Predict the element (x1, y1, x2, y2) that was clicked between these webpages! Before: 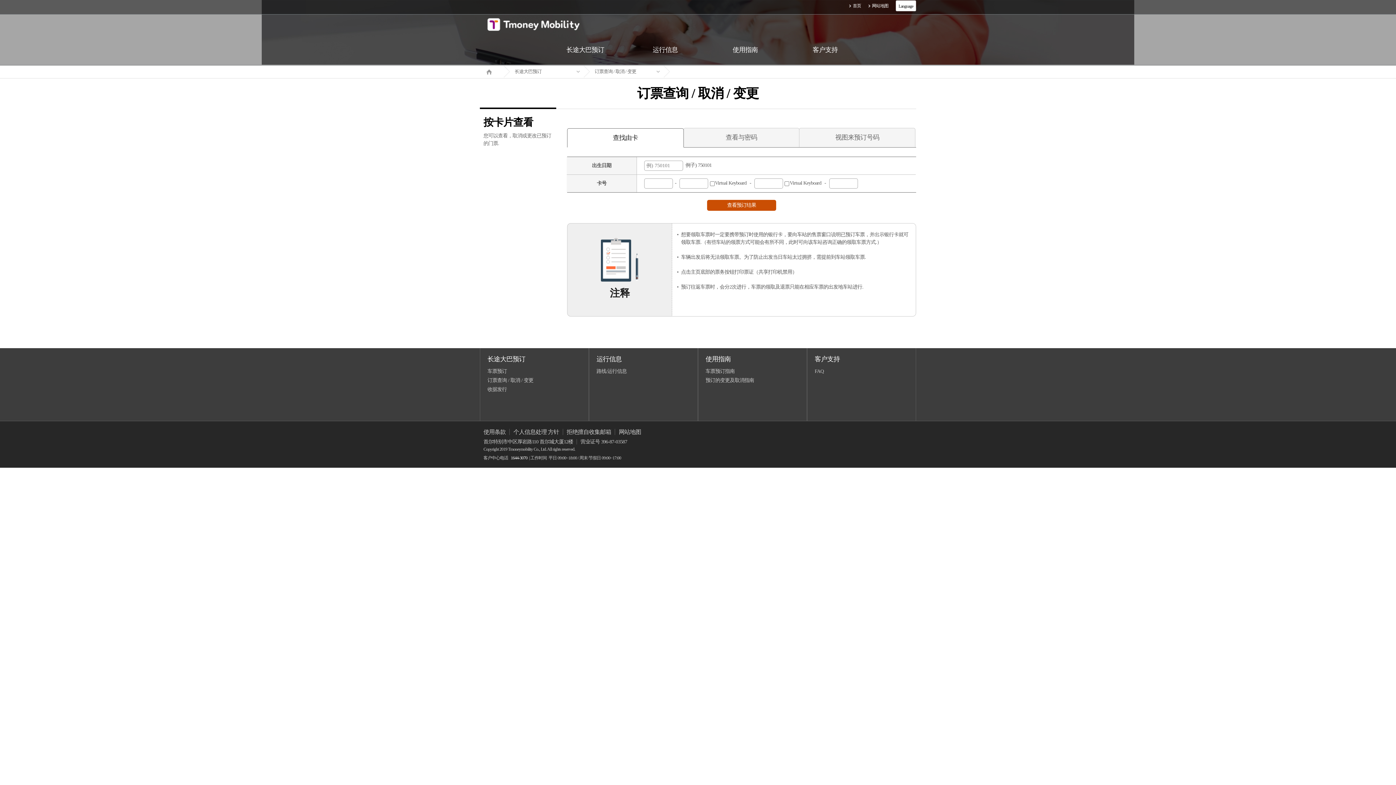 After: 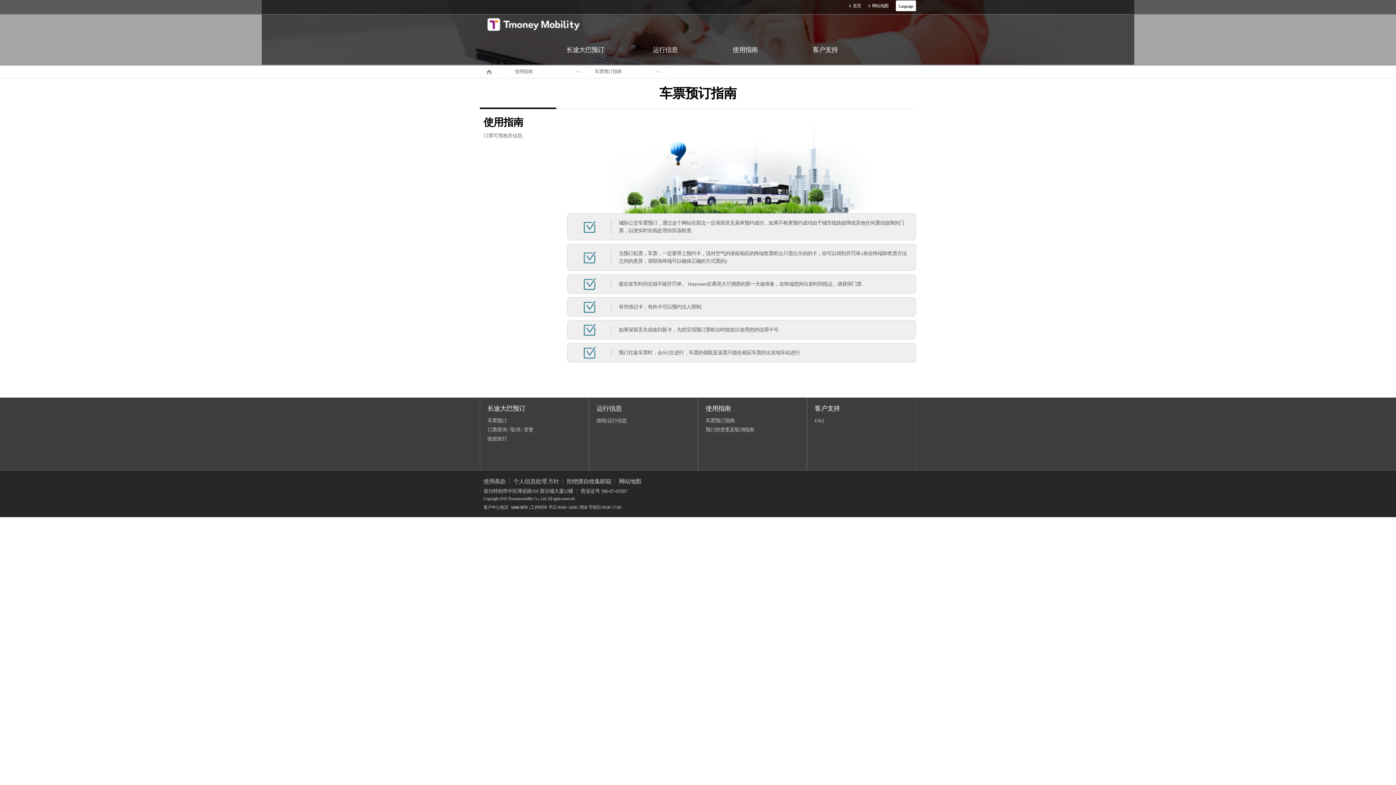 Action: label: 使用指南 bbox: (705, 355, 730, 362)